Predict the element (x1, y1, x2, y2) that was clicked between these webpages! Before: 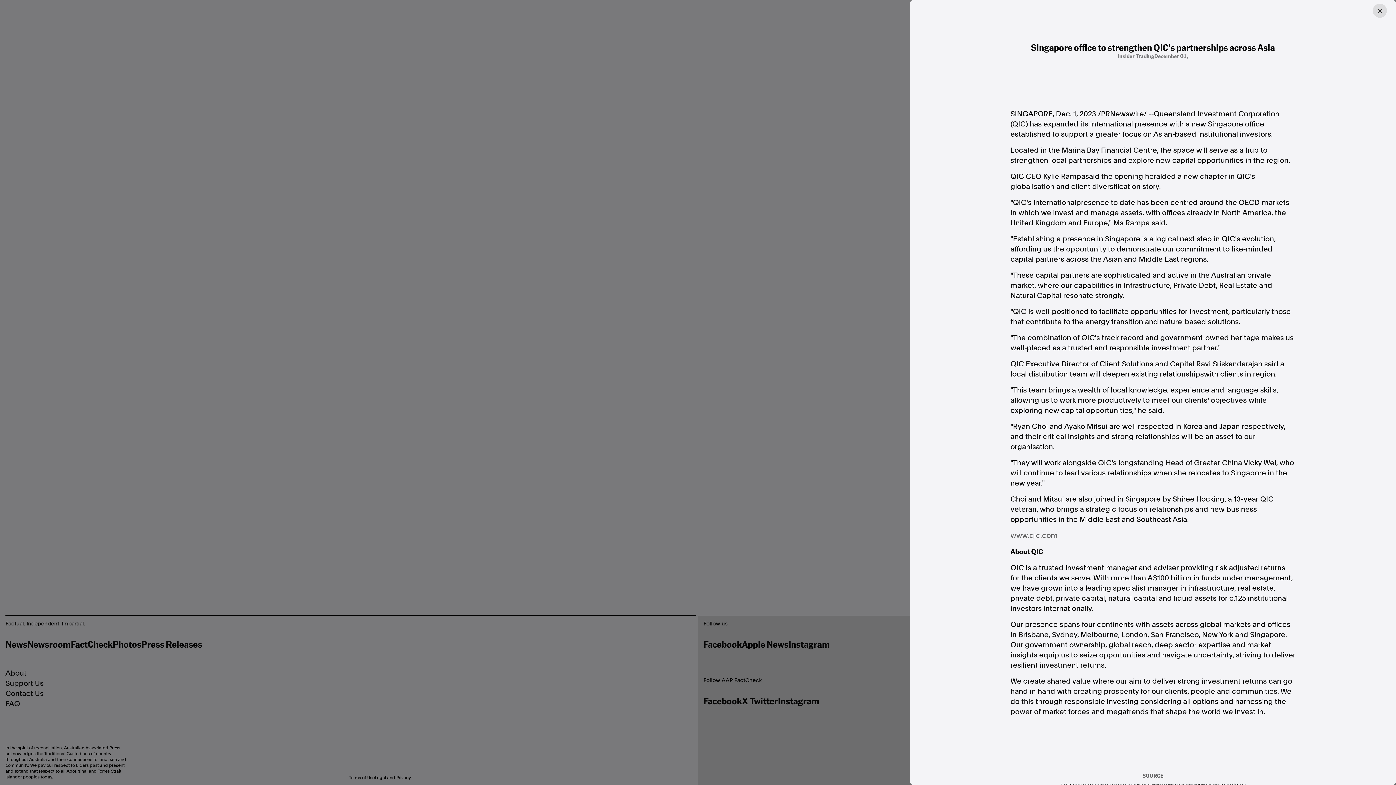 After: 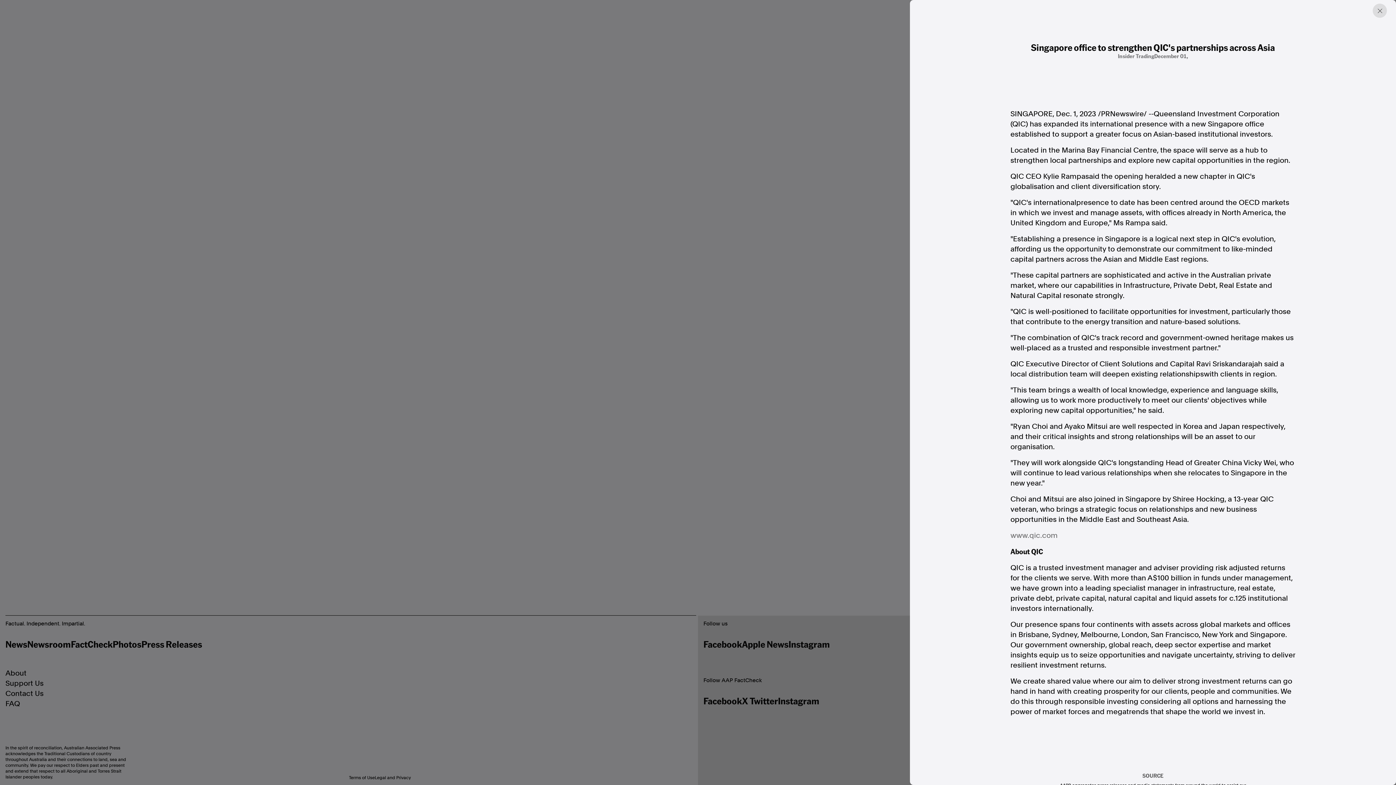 Action: label: www.qic.com bbox: (1010, 530, 1058, 540)